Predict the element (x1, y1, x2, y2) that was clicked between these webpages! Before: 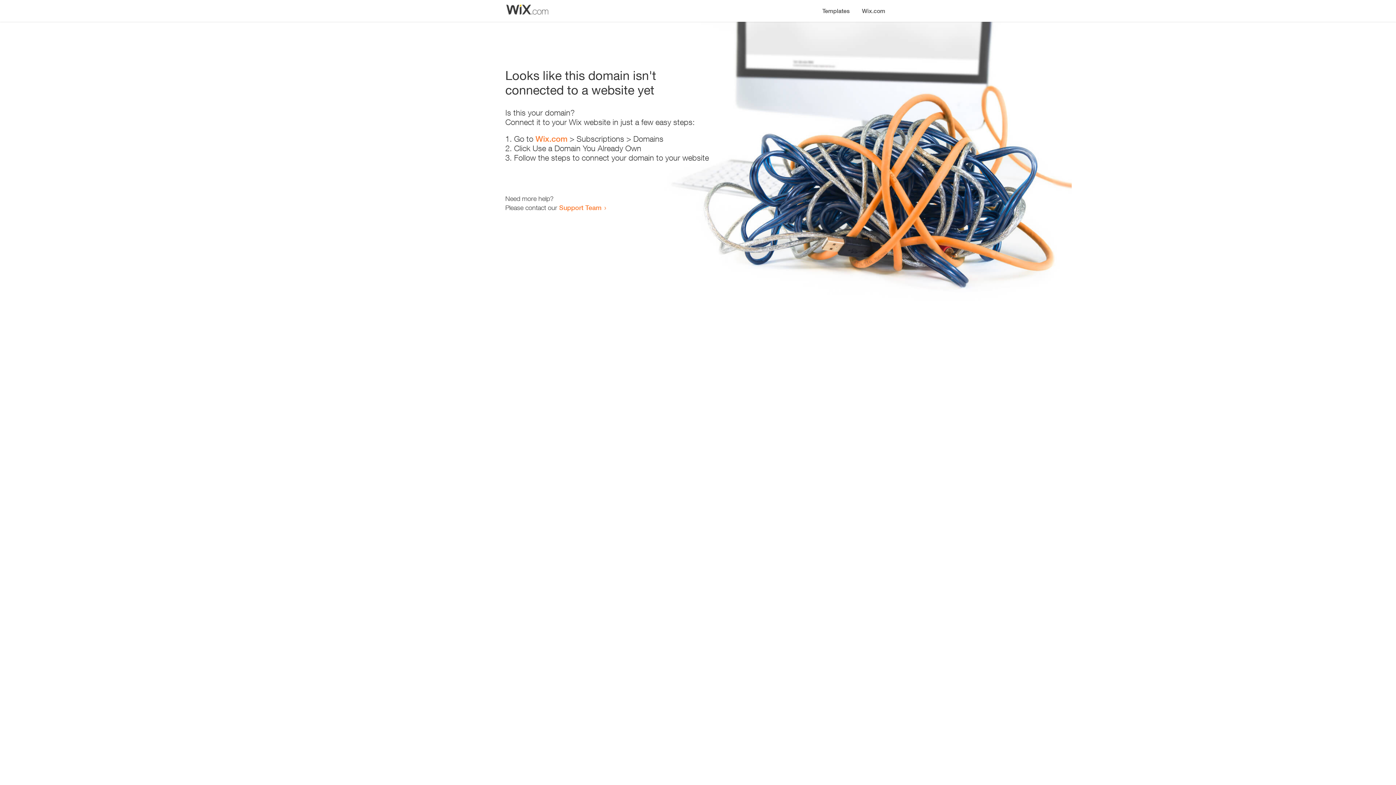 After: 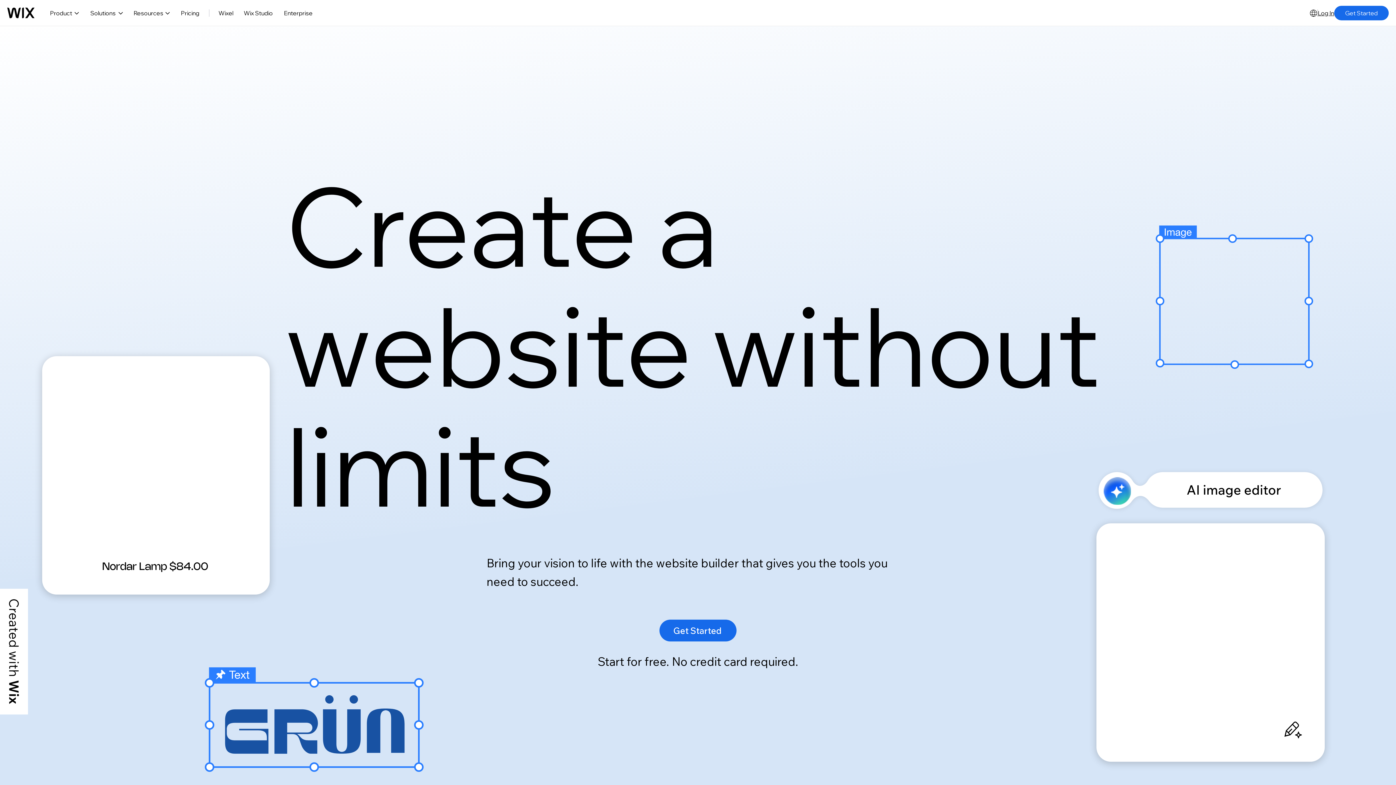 Action: label: Wix.com bbox: (856, 0, 890, 14)